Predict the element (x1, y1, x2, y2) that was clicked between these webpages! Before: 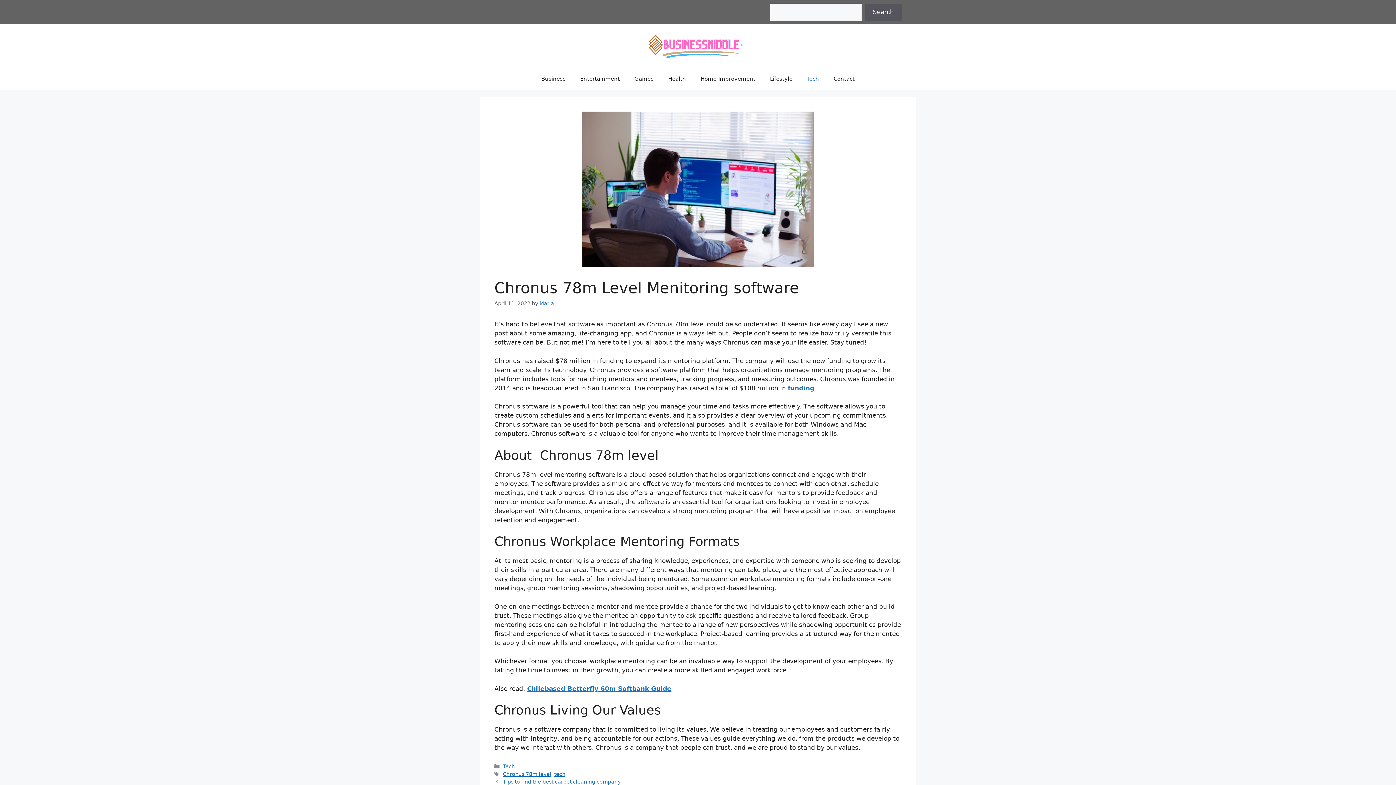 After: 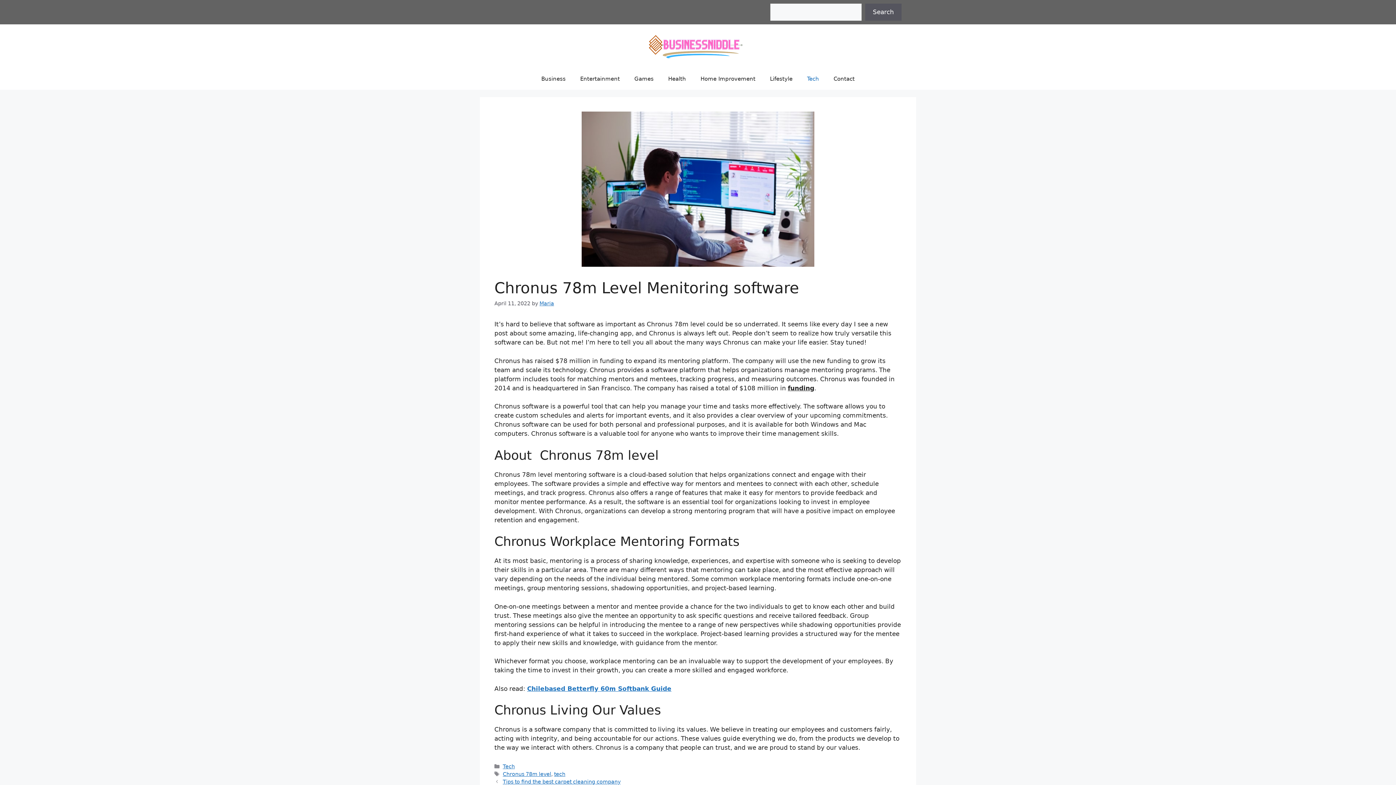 Action: bbox: (788, 384, 814, 391) label: funding